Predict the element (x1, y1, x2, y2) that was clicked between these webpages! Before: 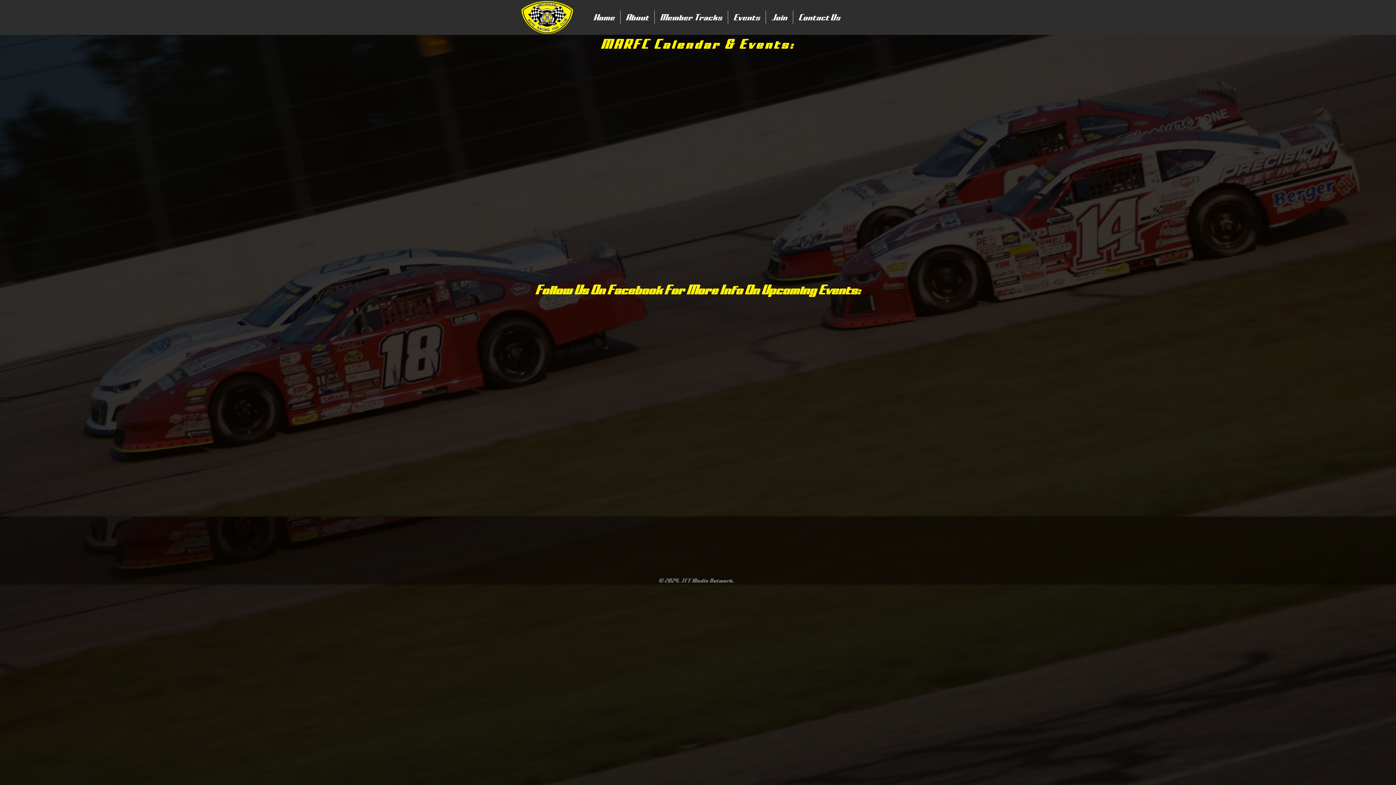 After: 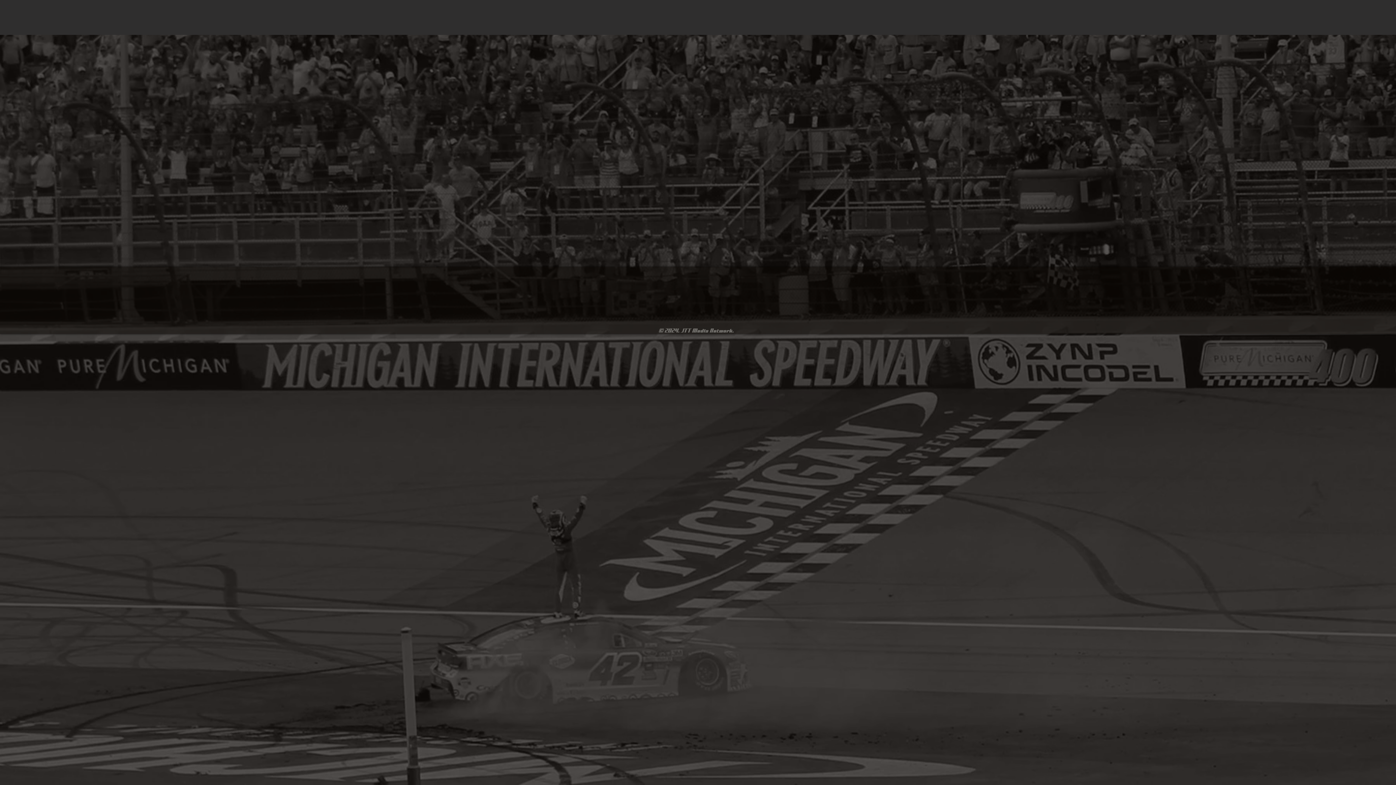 Action: bbox: (588, 10, 620, 24) label: Home